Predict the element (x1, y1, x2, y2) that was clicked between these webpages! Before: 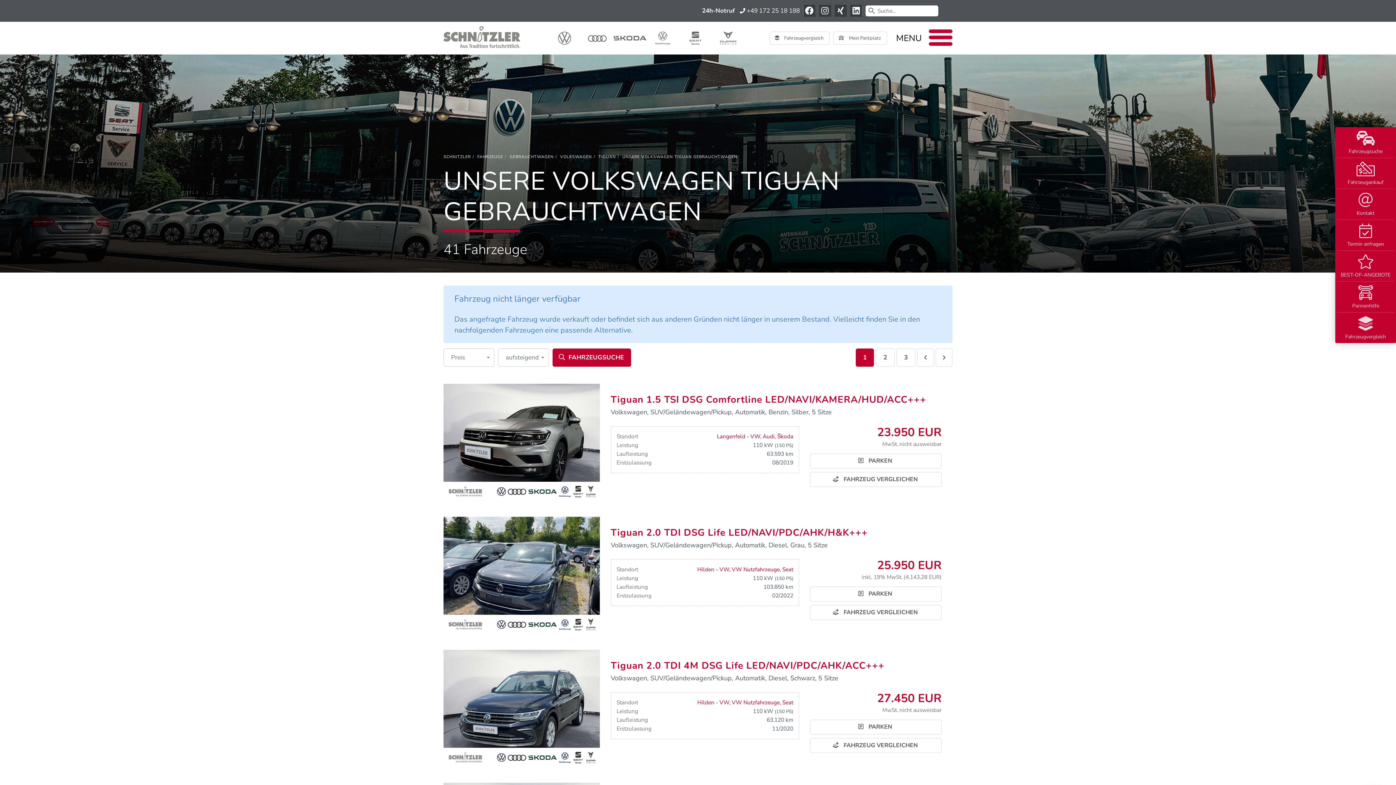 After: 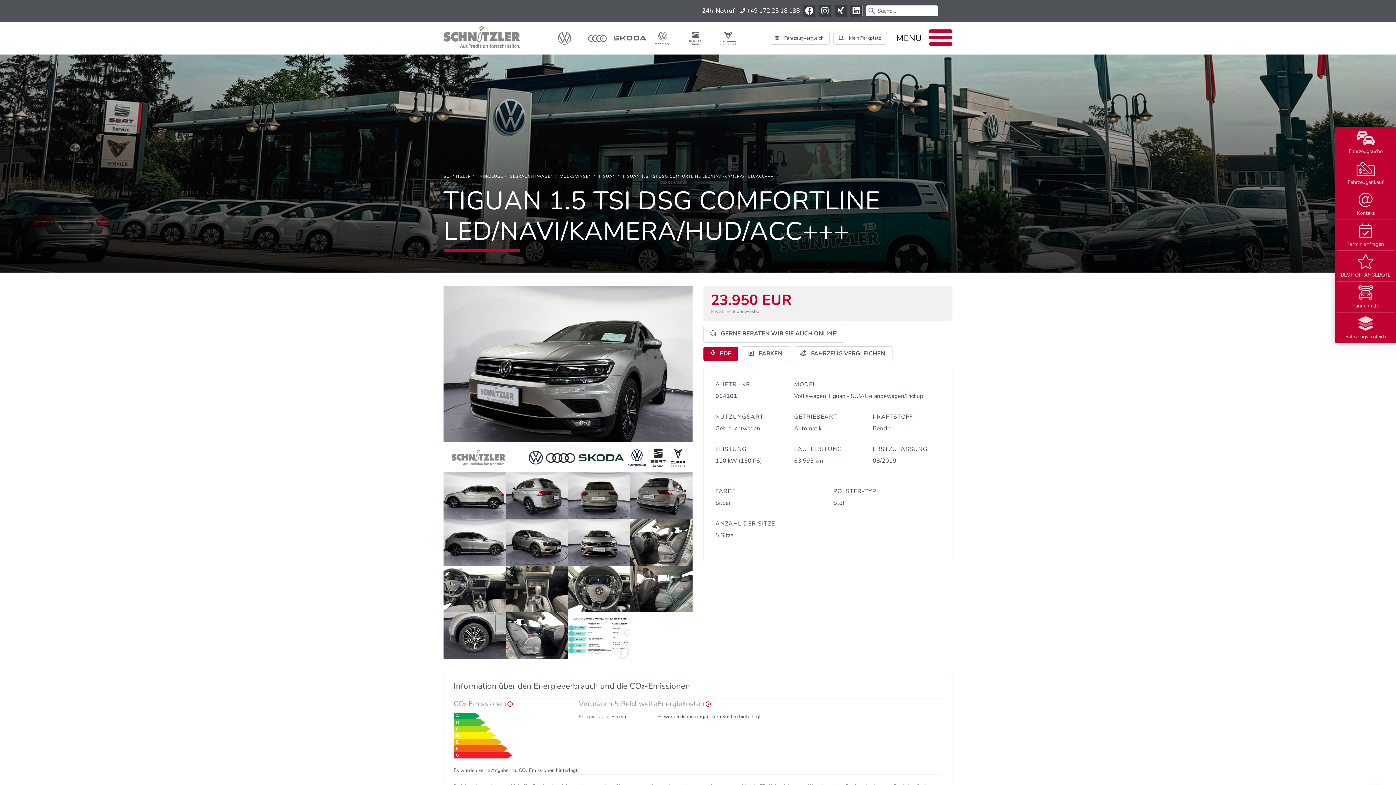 Action: bbox: (443, 437, 600, 446)